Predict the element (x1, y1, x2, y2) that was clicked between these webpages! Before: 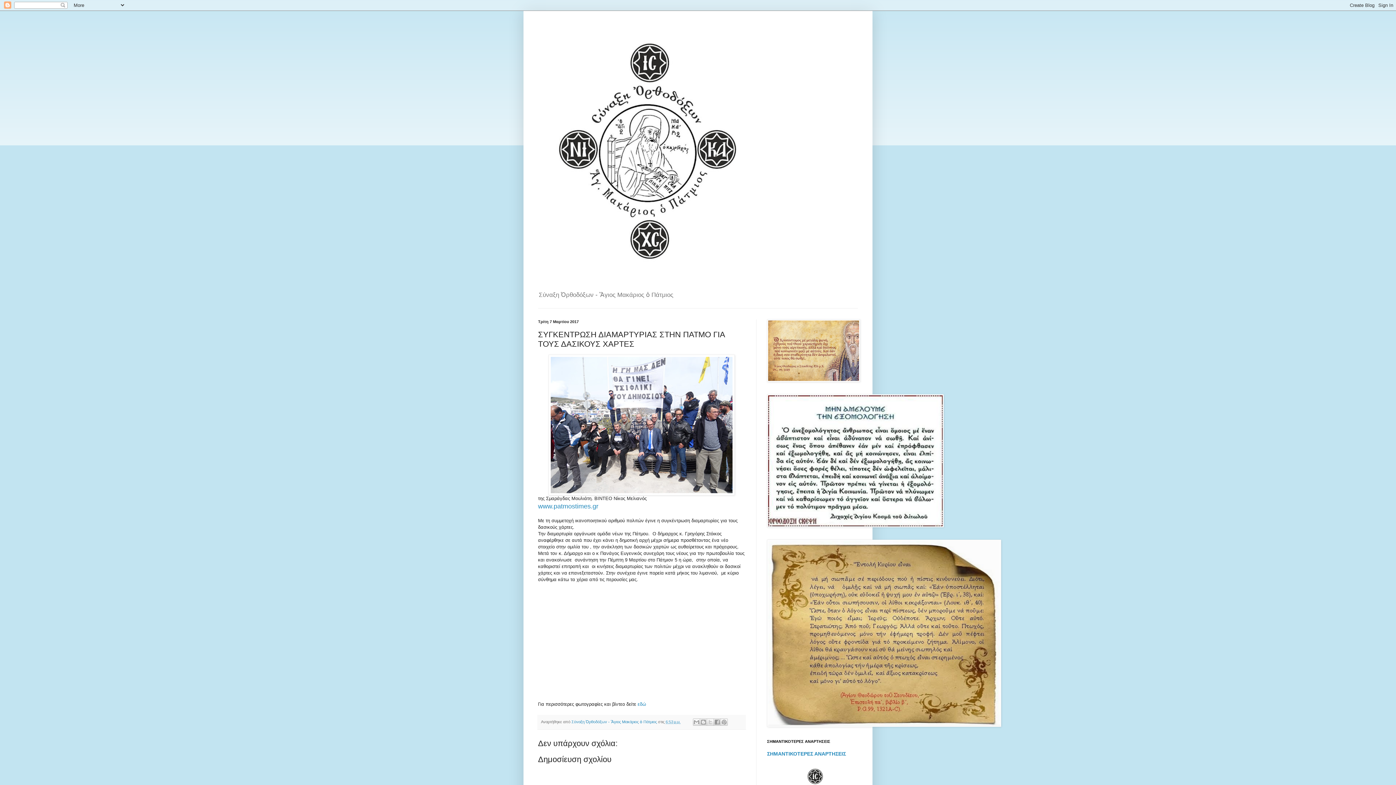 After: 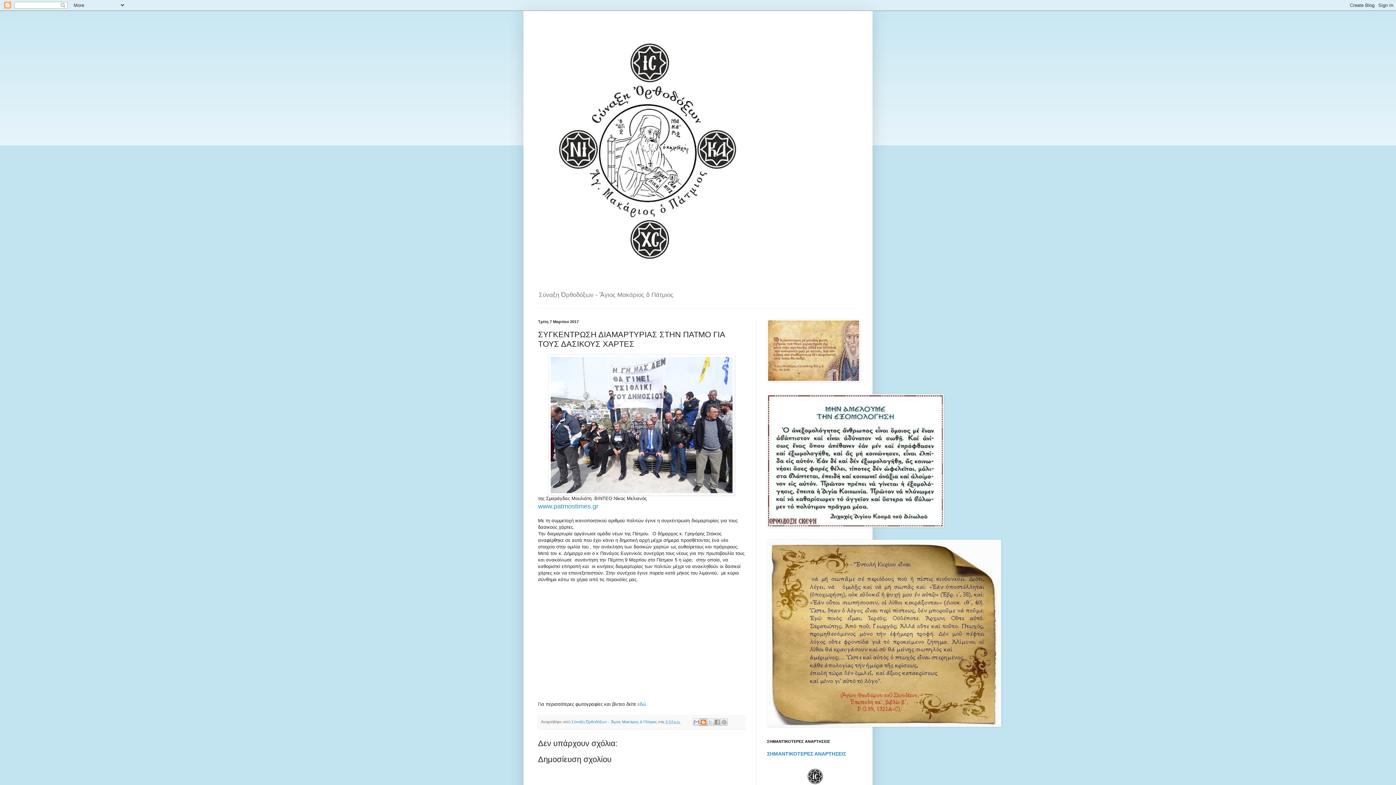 Action: label: BlogThis! bbox: (700, 719, 707, 726)